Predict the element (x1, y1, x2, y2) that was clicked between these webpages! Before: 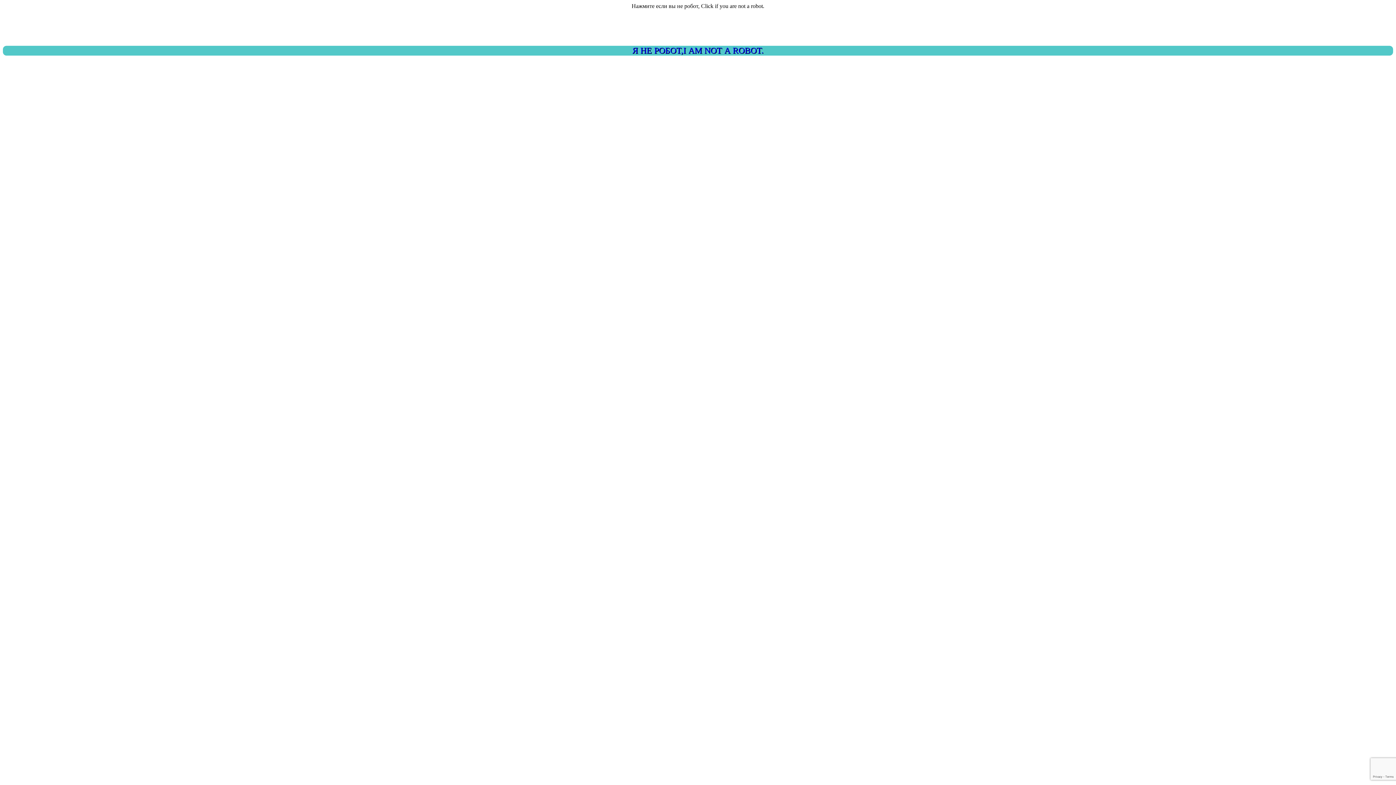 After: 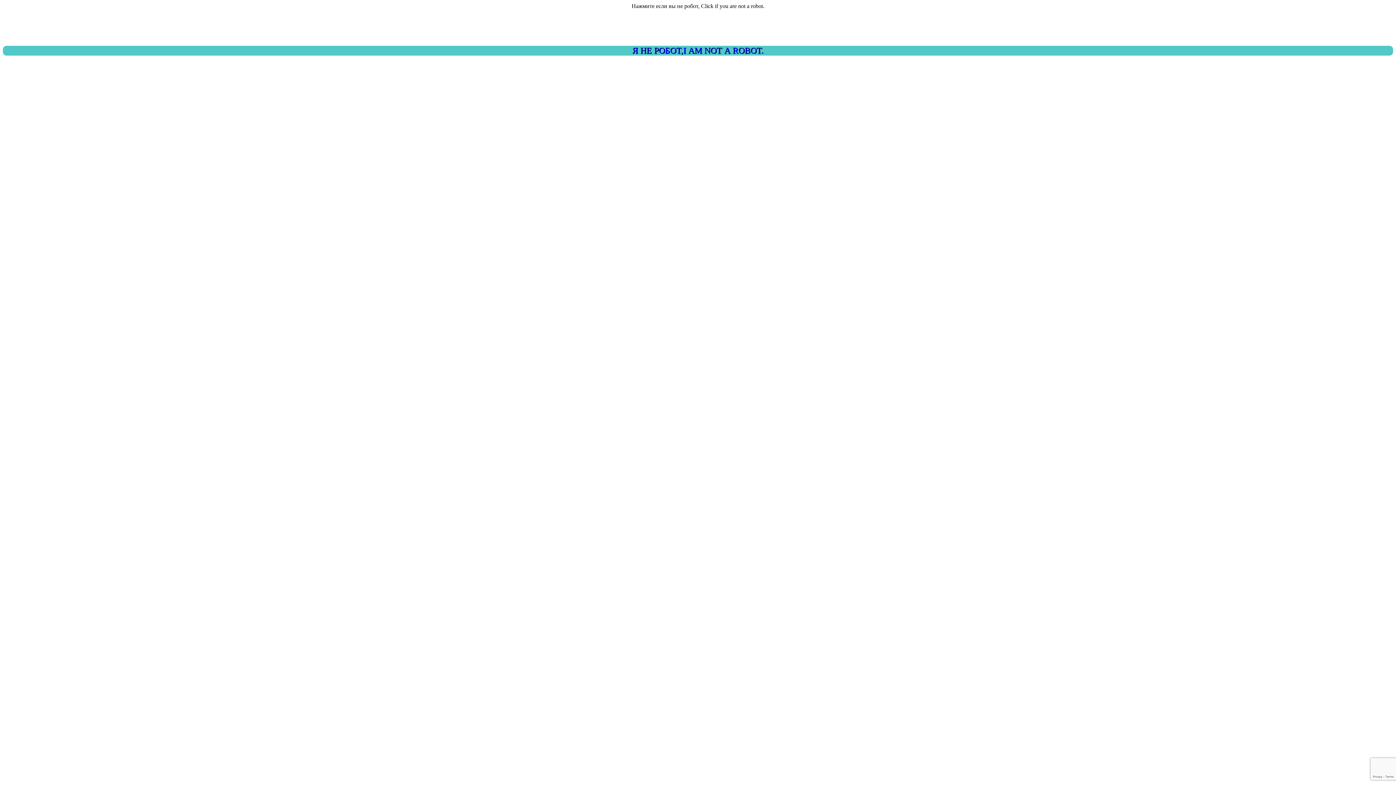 Action: bbox: (2, 45, 1393, 55) label: Я НЕ РОБОТ,I AM NOT A ROBOT.